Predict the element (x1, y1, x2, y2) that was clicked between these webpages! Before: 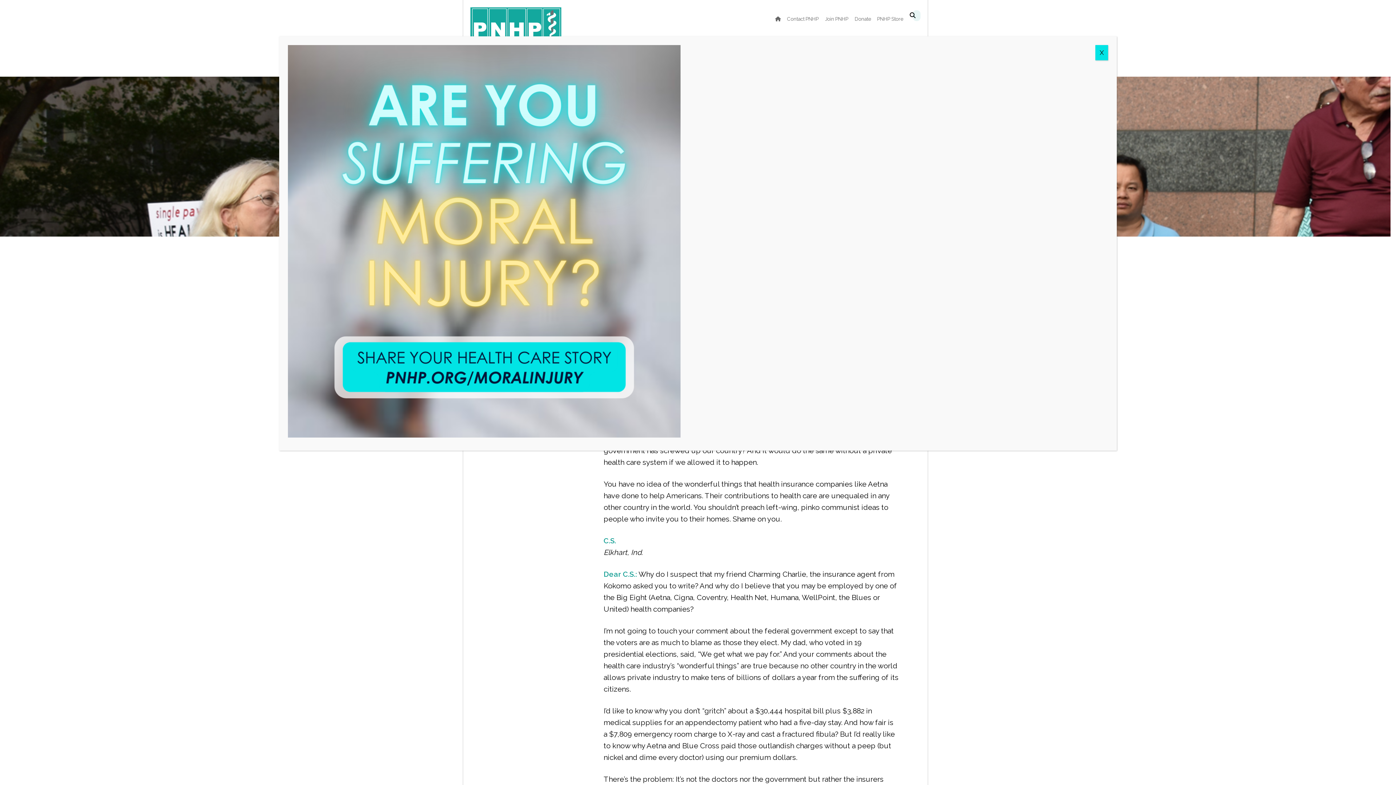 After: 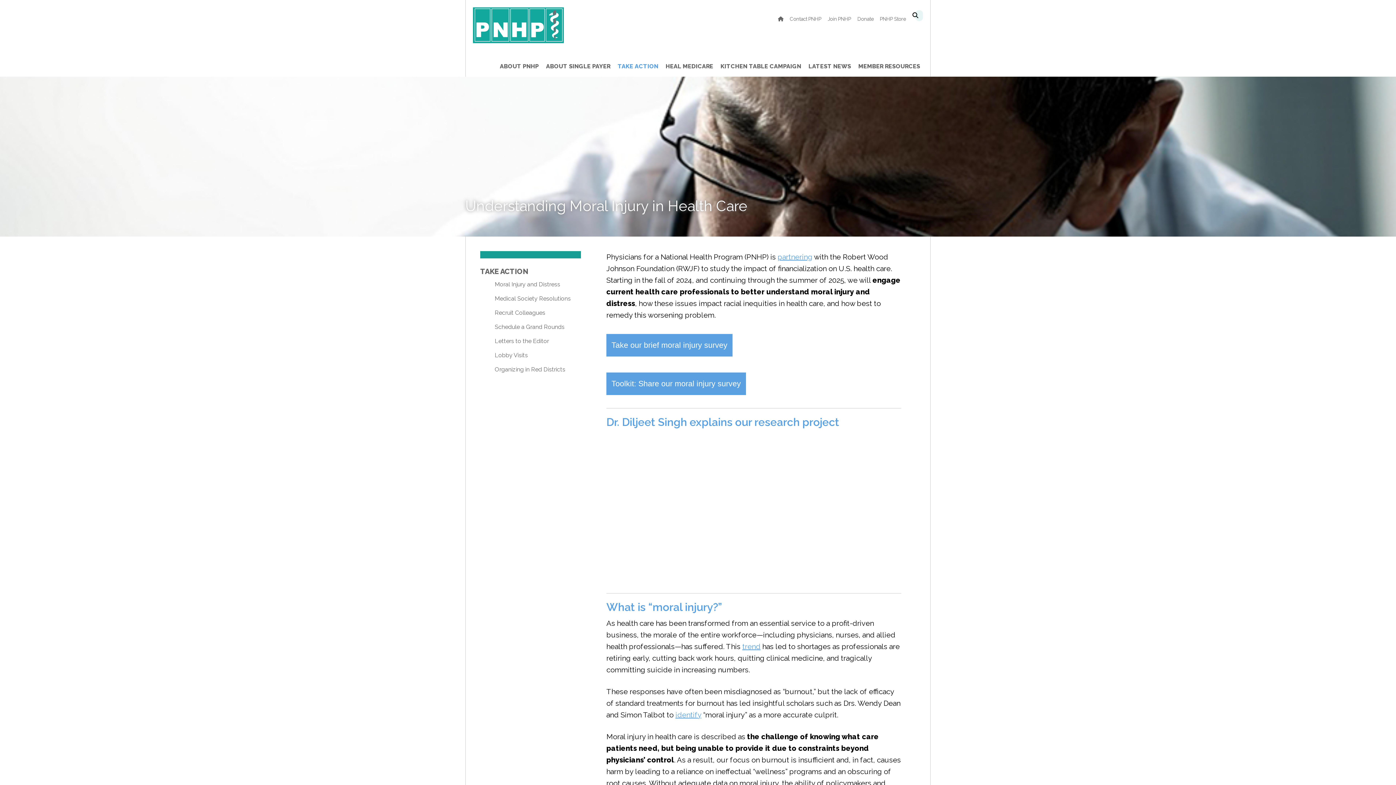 Action: bbox: (288, 239, 680, 246)